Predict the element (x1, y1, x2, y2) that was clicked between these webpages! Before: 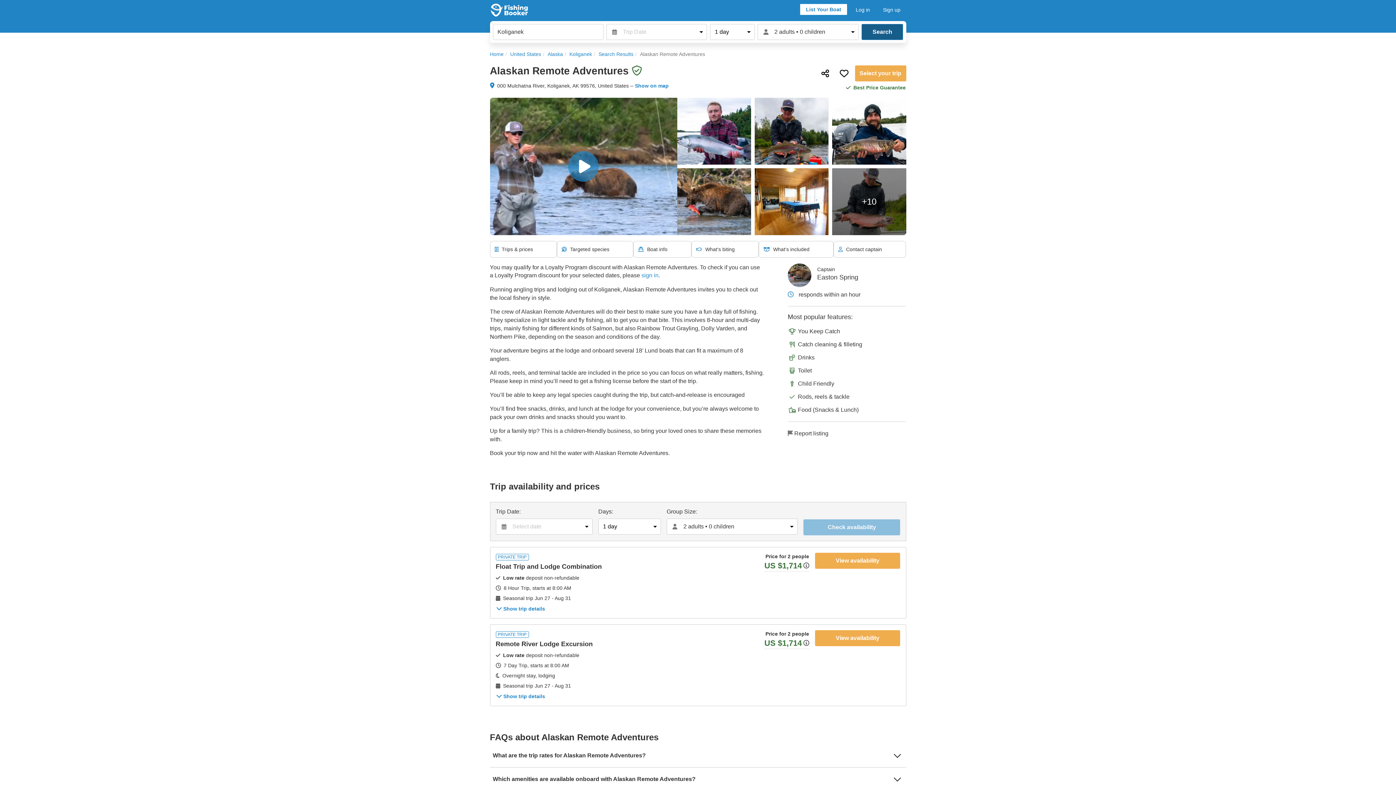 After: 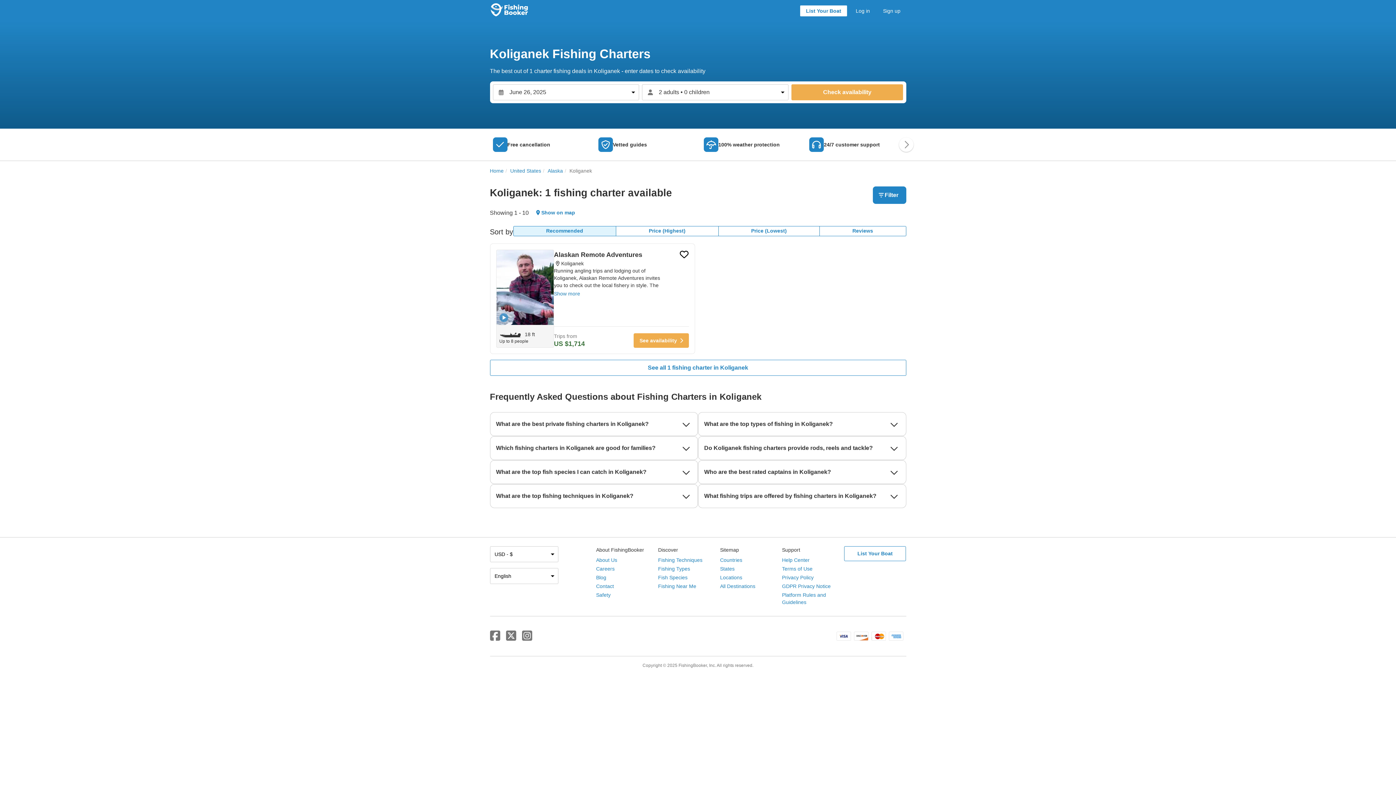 Action: label: Koliganek bbox: (569, 51, 592, 57)